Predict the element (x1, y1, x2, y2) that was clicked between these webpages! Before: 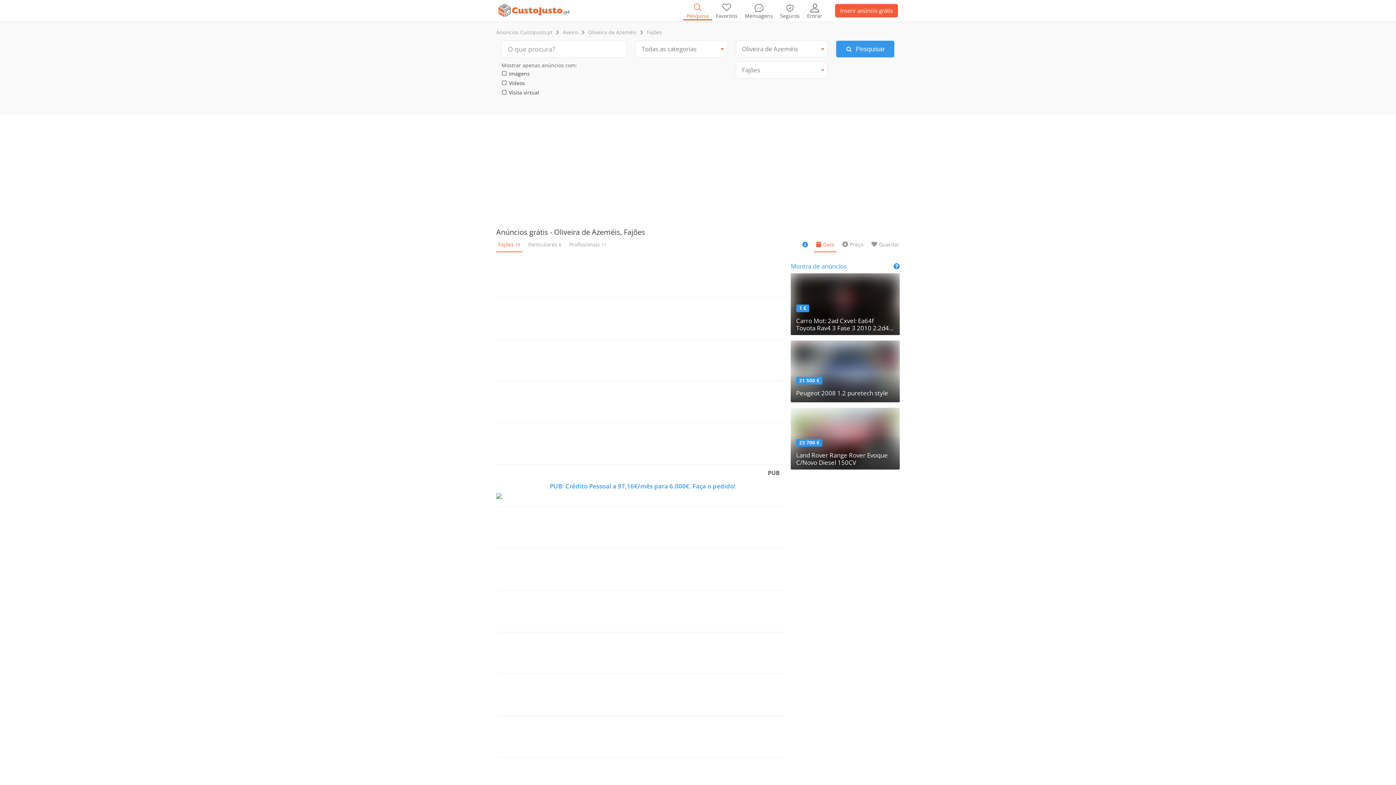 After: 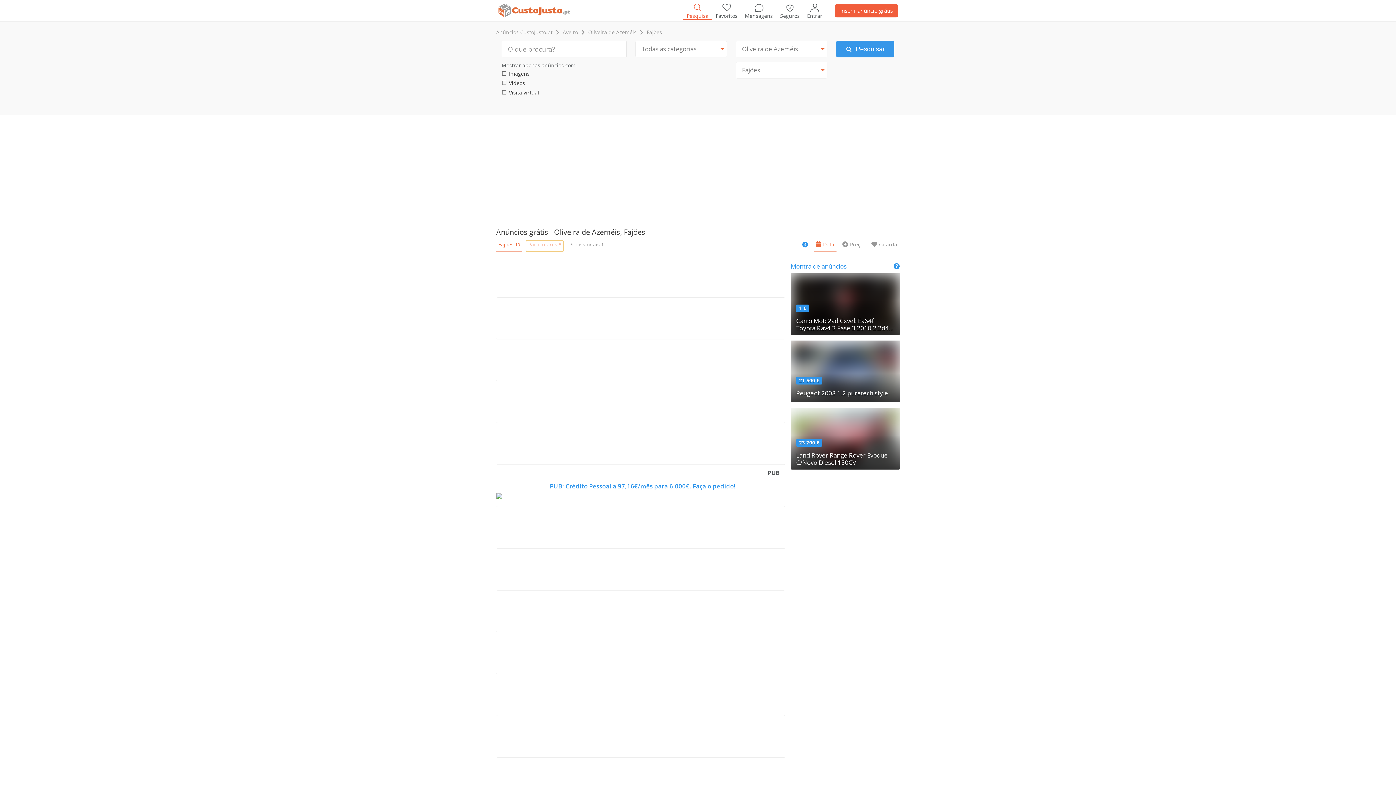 Action: label: Particulares 8 bbox: (526, 240, 563, 251)